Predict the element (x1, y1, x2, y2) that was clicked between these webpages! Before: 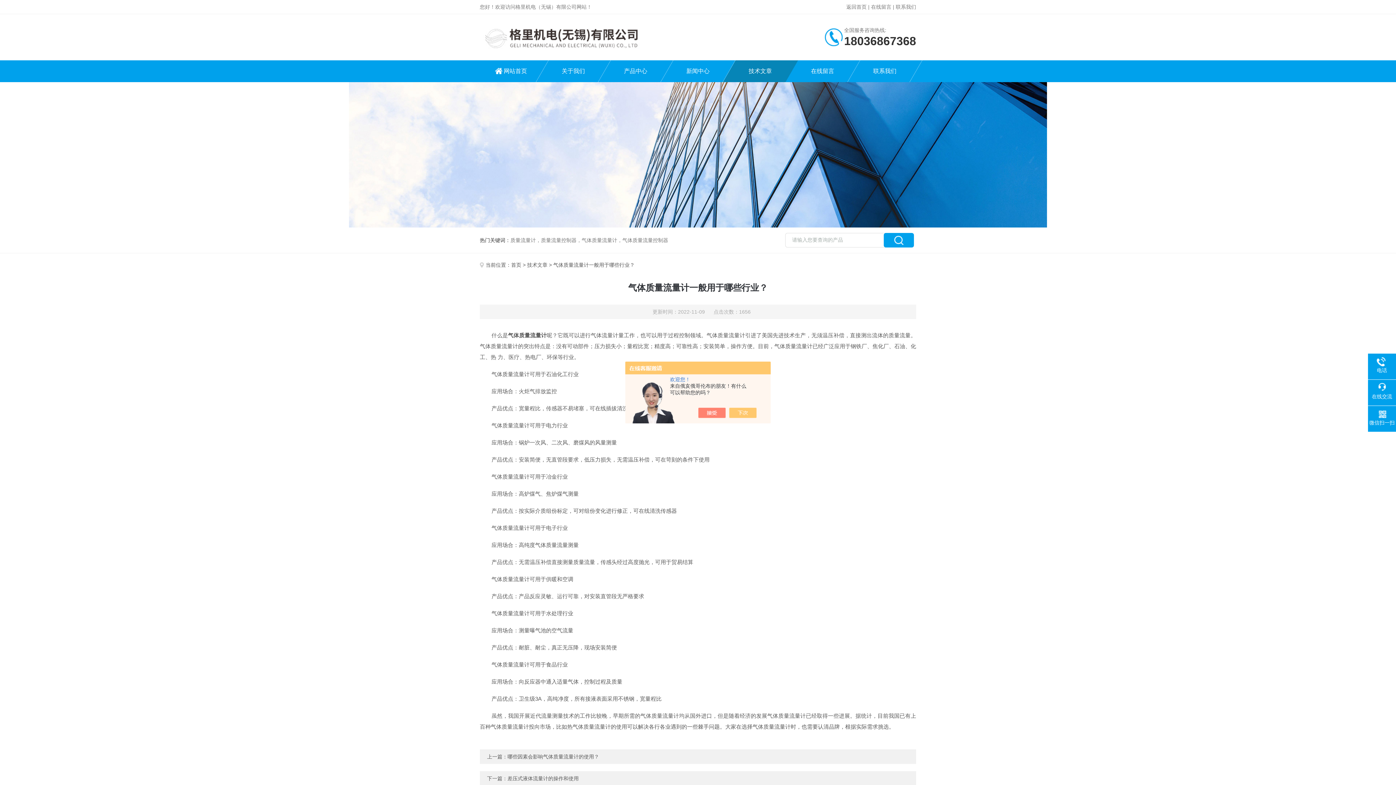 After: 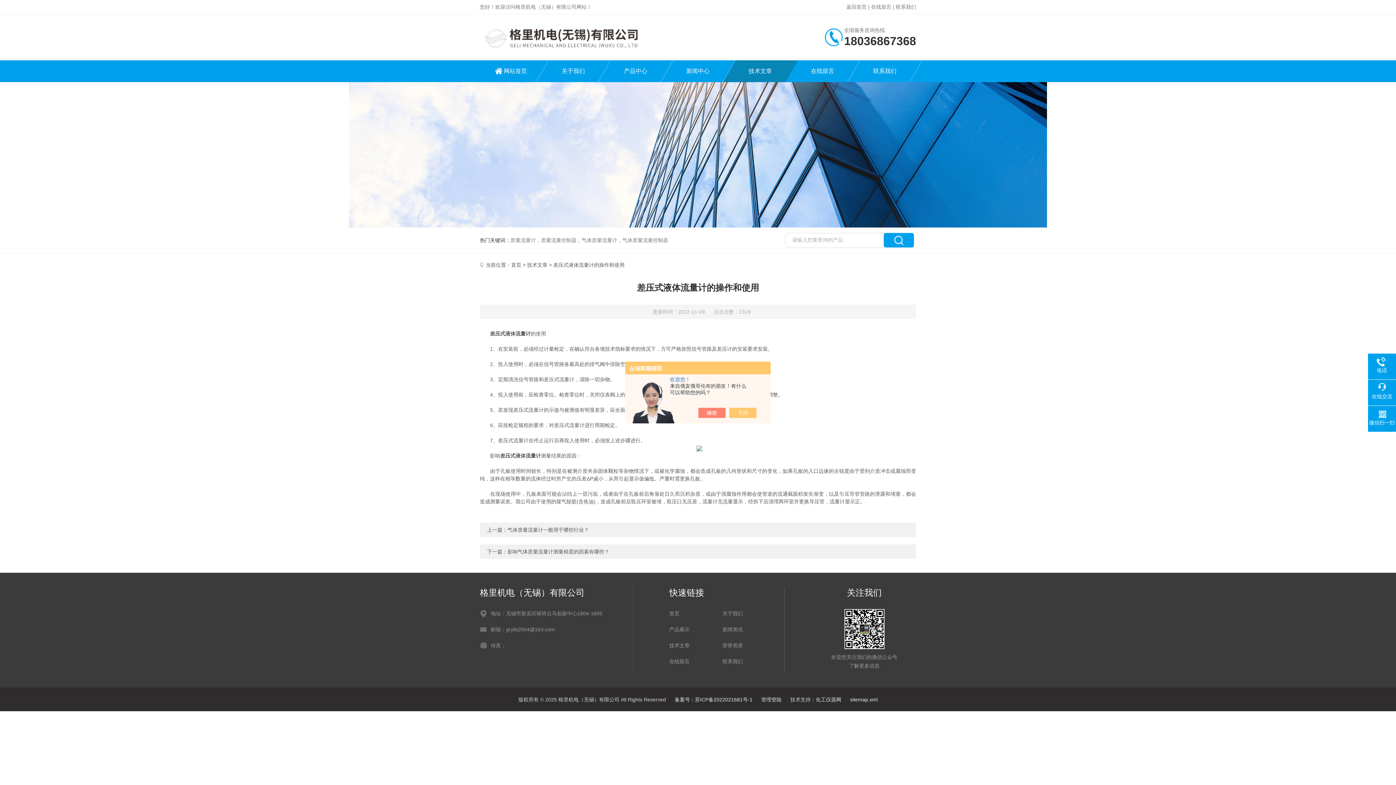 Action: label: 差压式液体流量计的操作和使用 bbox: (507, 776, 578, 781)